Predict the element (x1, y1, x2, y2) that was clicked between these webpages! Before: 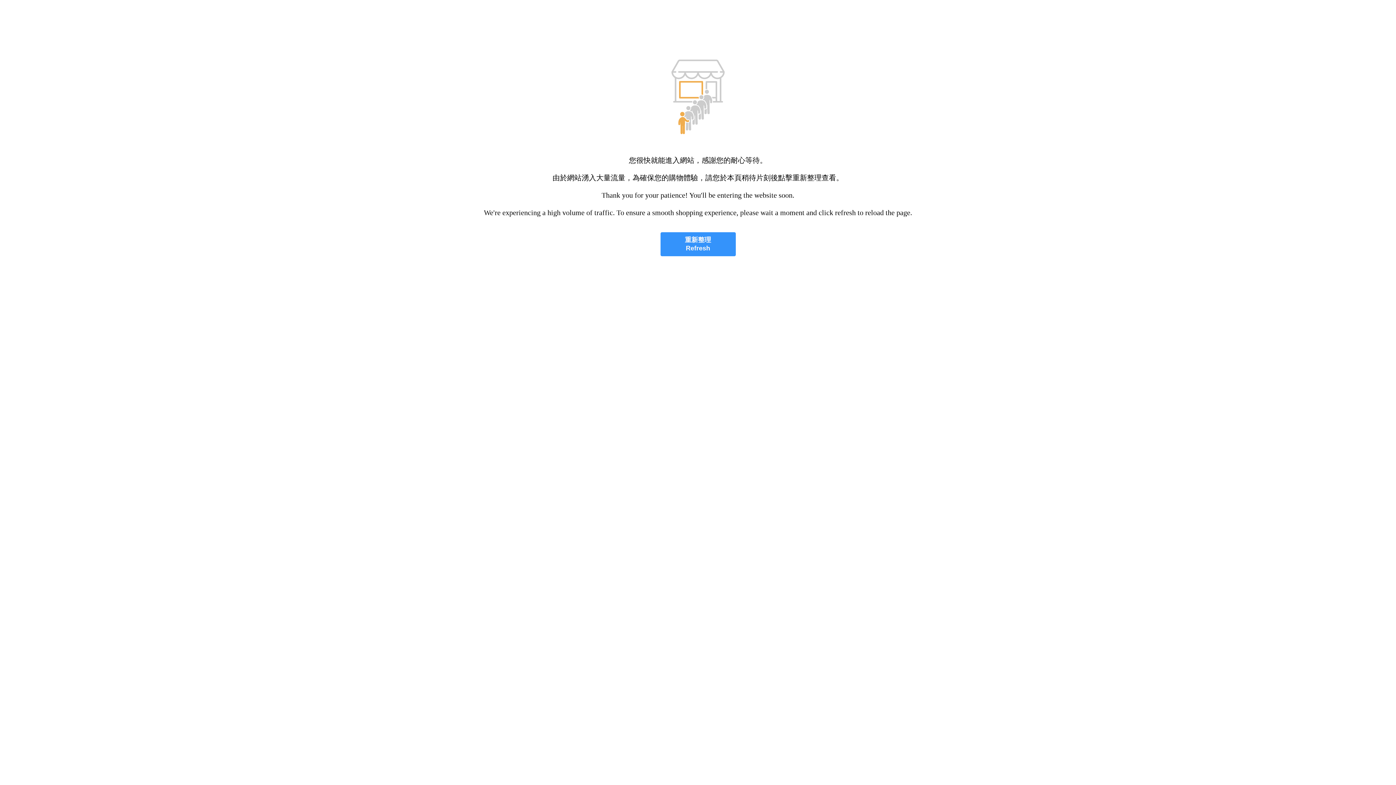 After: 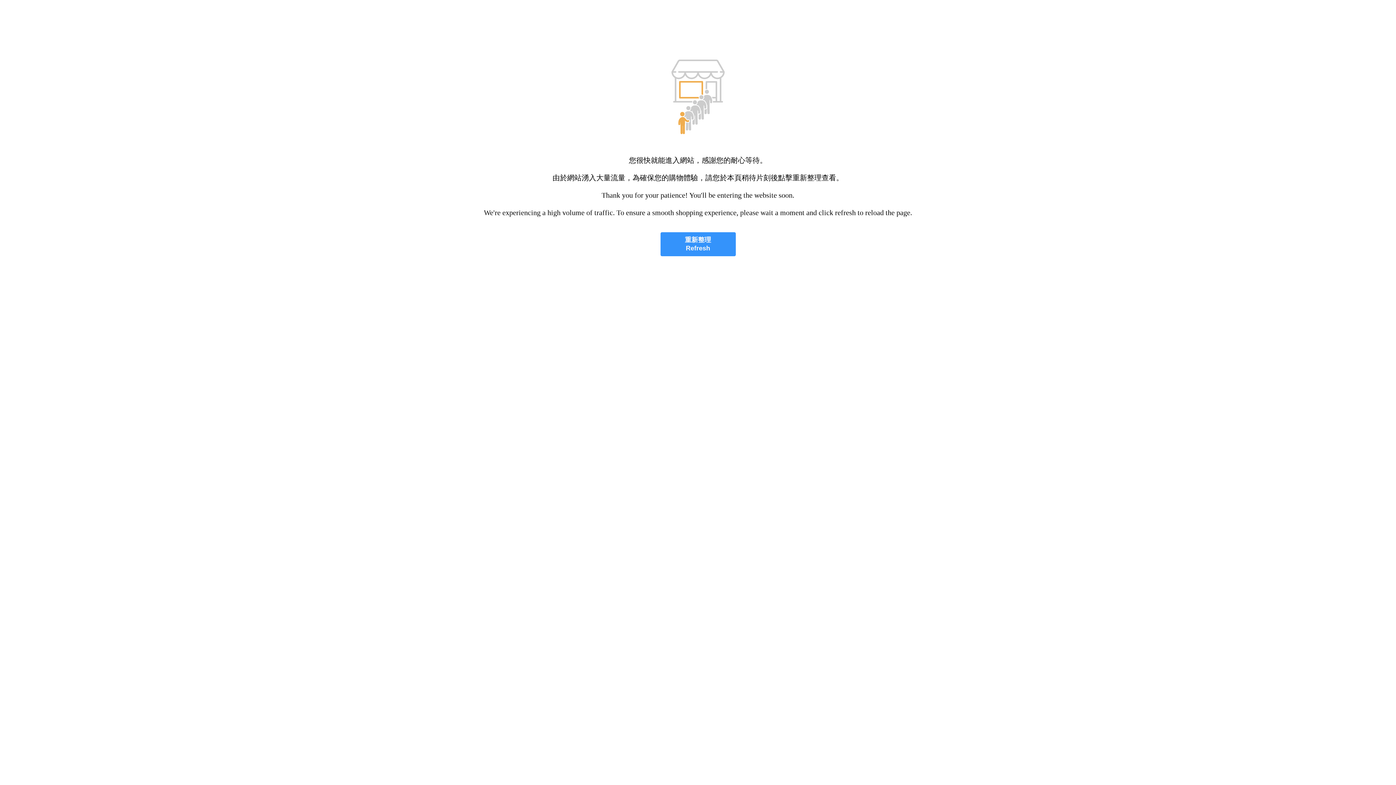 Action: label: 重新整理
Refresh bbox: (660, 232, 735, 256)